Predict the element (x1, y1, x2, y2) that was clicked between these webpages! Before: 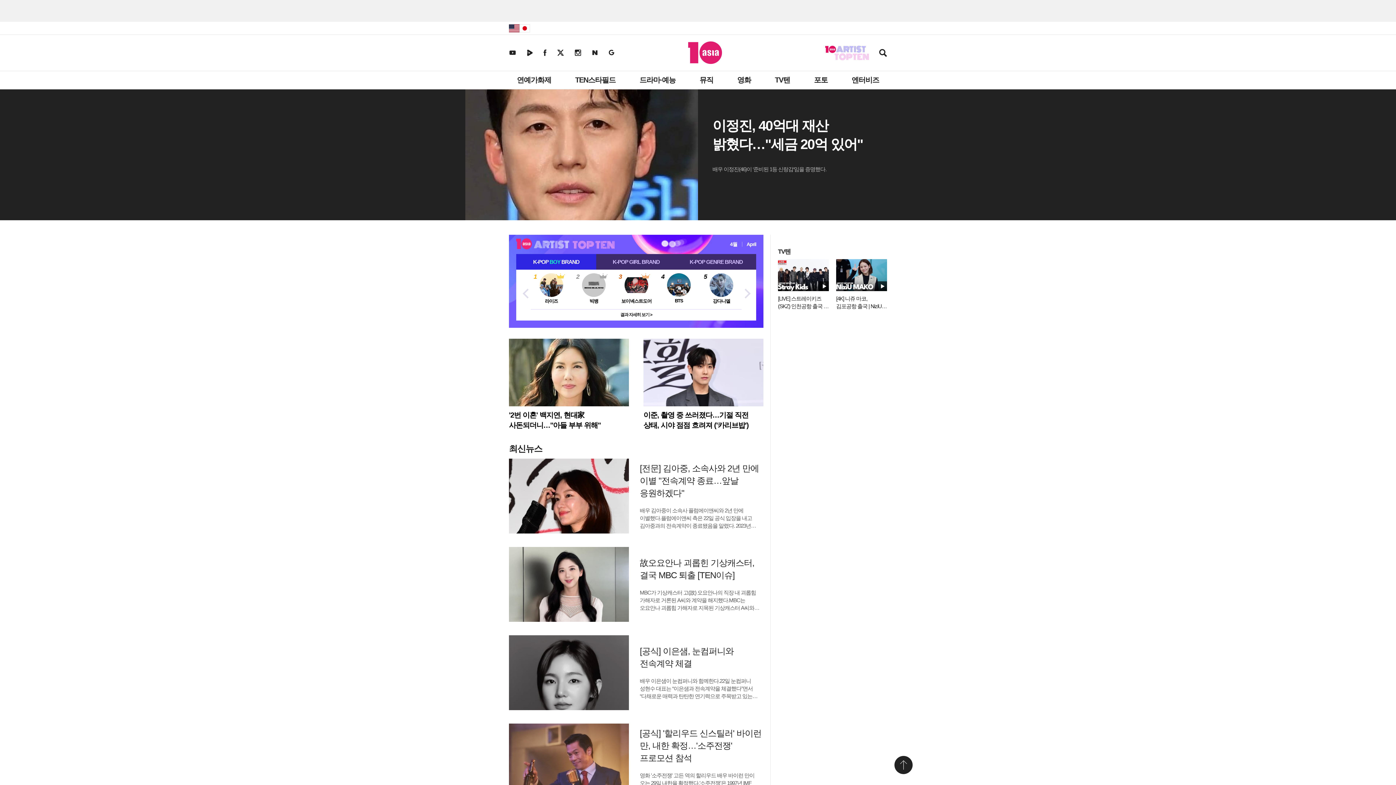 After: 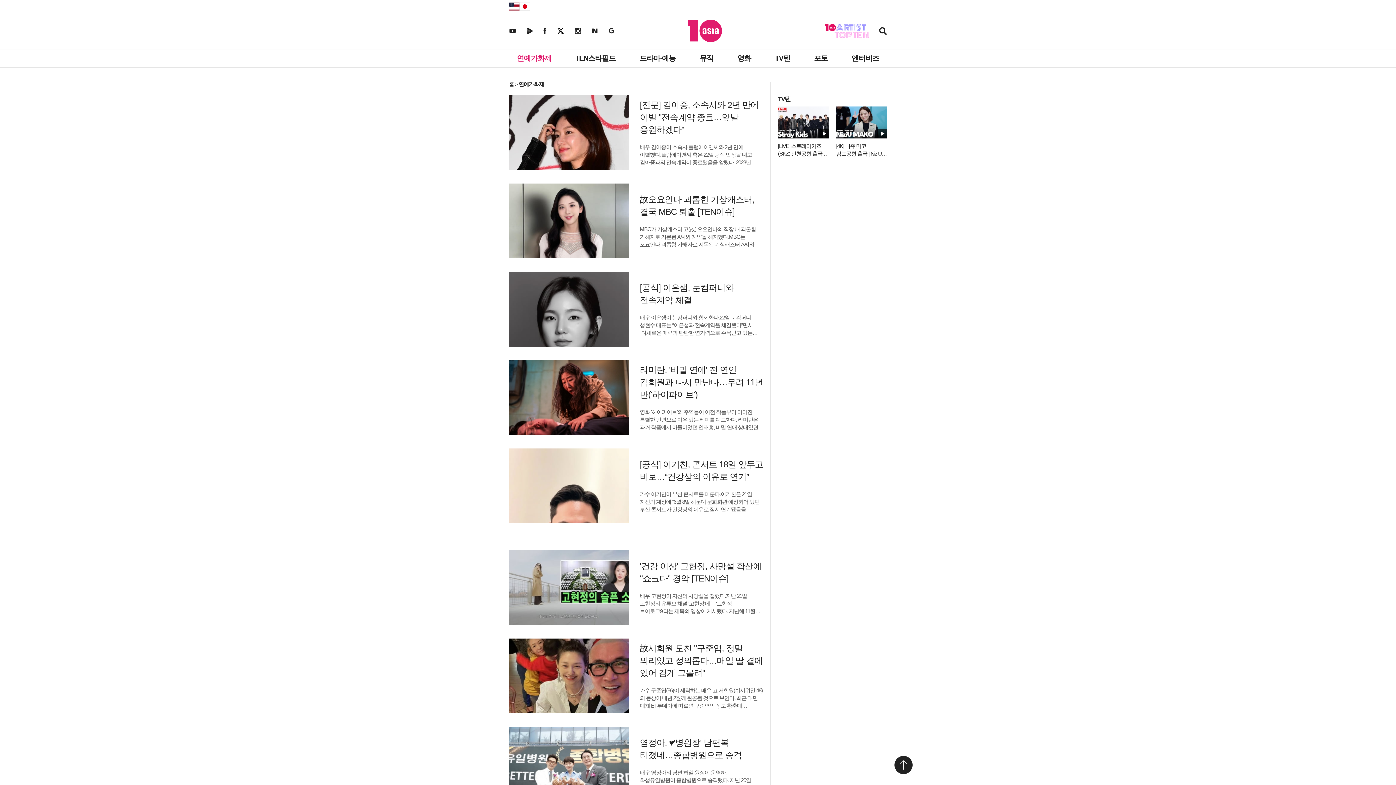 Action: bbox: (513, 71, 555, 89) label: 연예가화제